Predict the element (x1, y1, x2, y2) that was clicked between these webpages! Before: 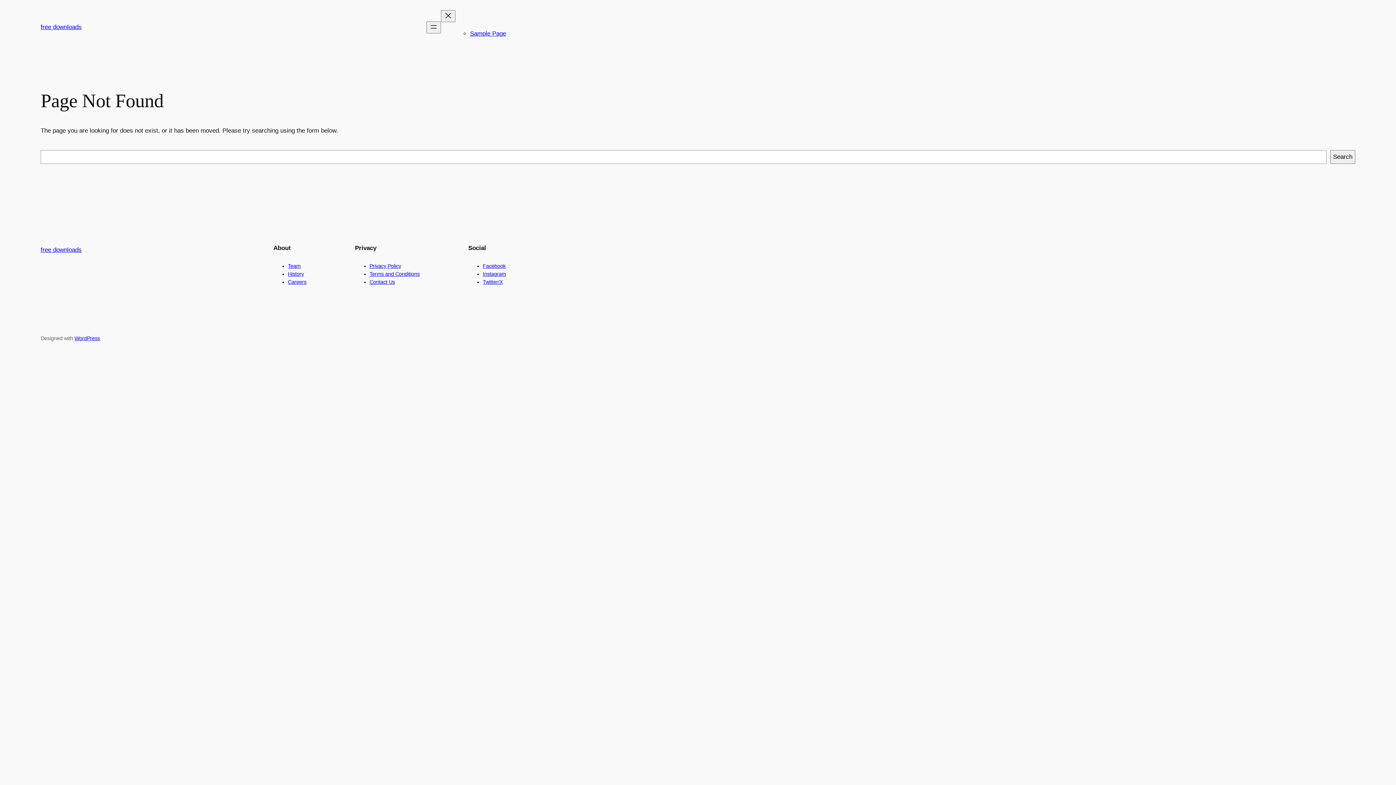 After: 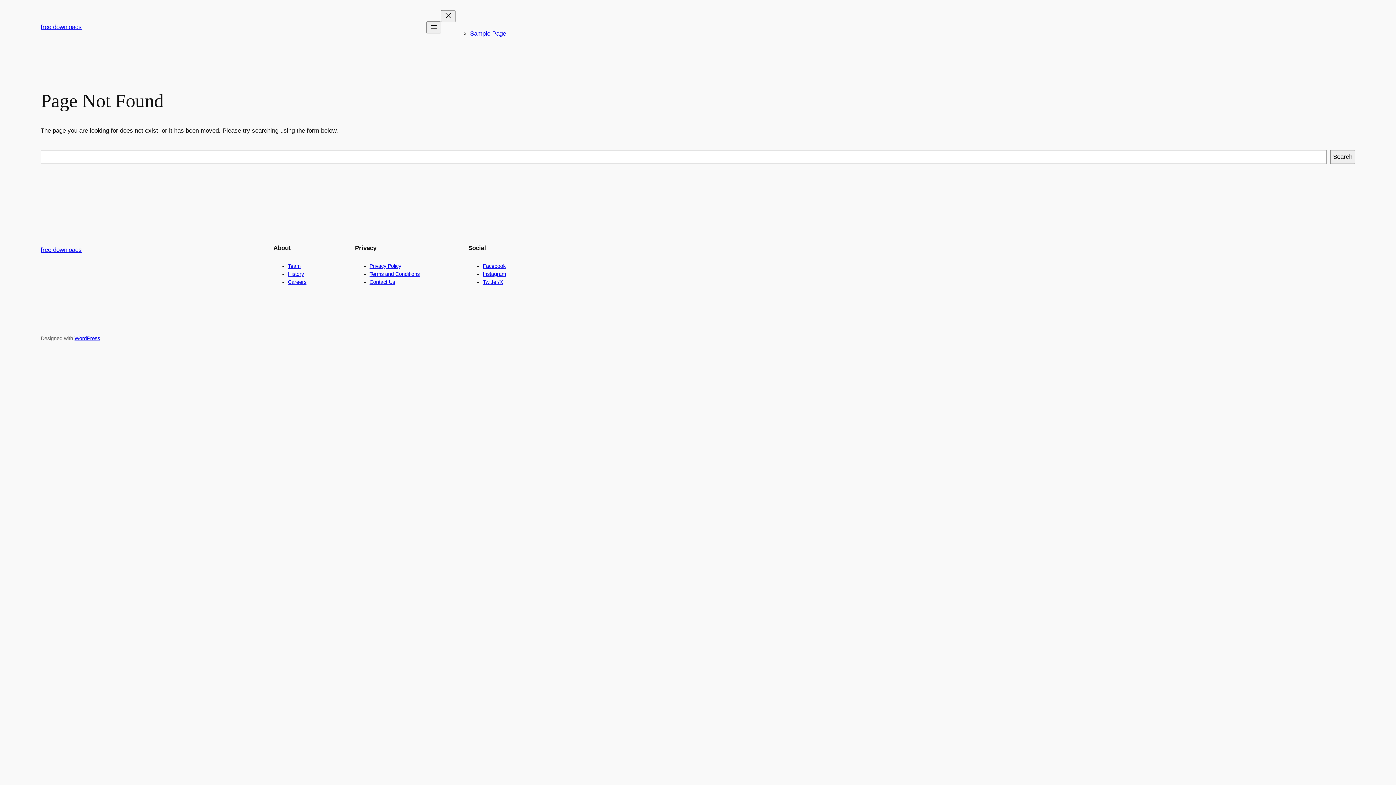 Action: bbox: (482, 263, 505, 269) label: Facebook